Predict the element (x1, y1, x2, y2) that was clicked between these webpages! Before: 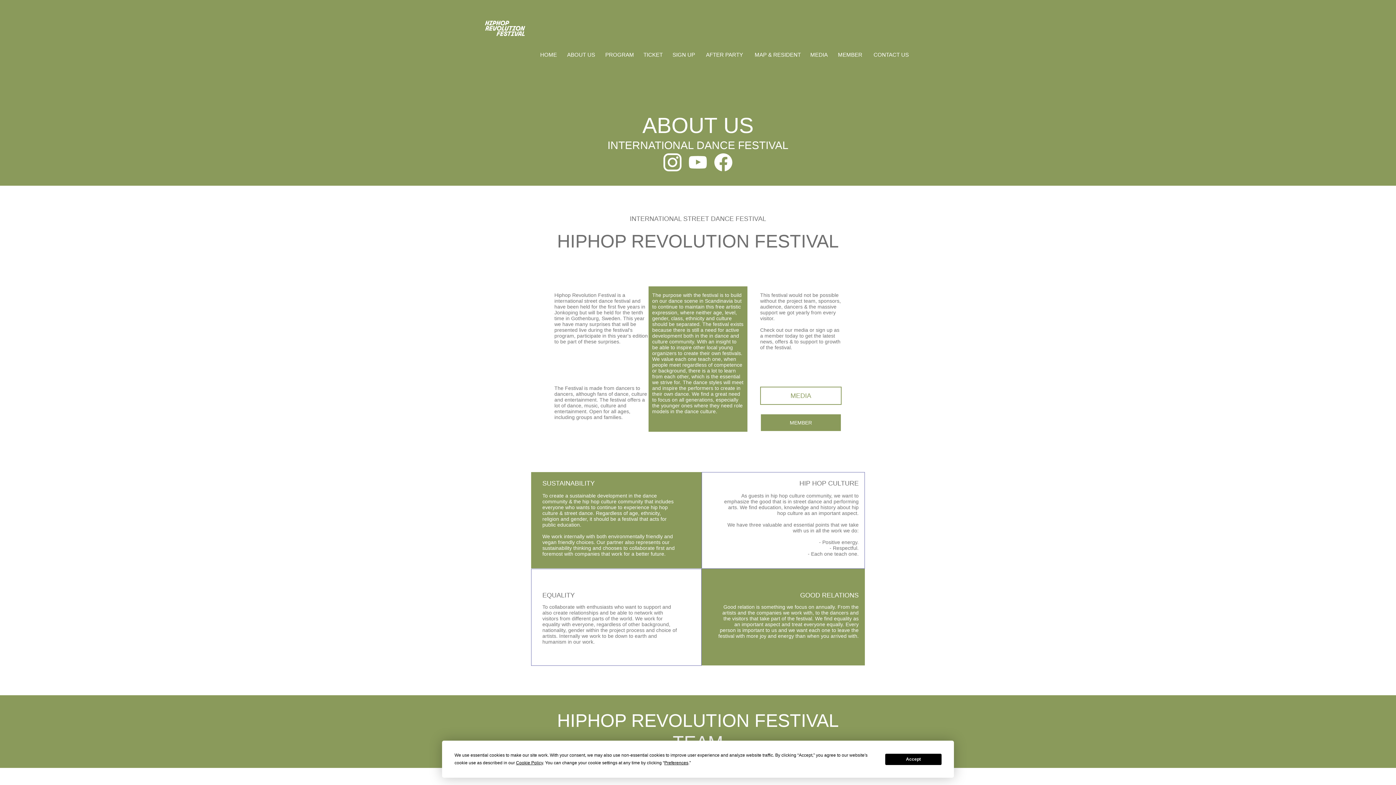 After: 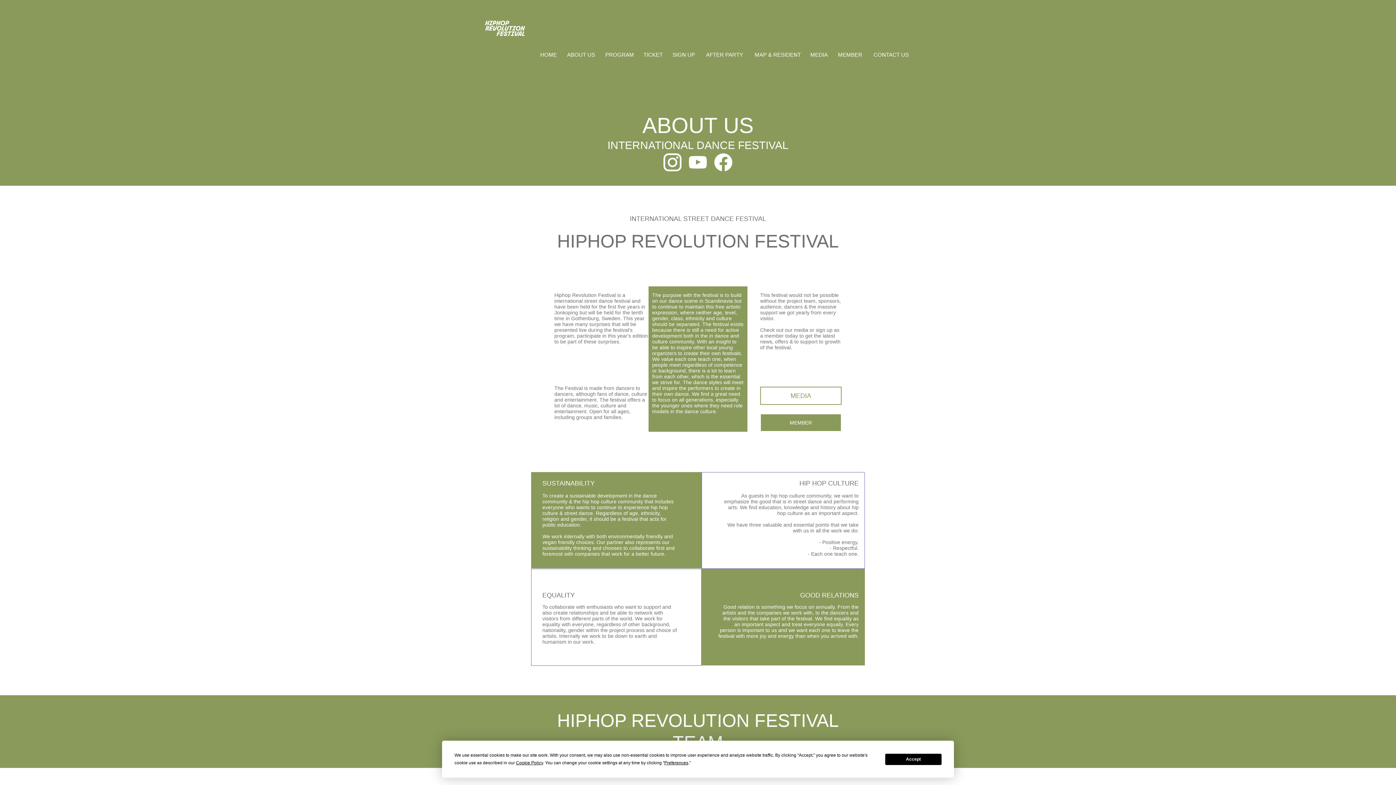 Action: label: ABOUT US bbox: (560, 49, 598, 60)